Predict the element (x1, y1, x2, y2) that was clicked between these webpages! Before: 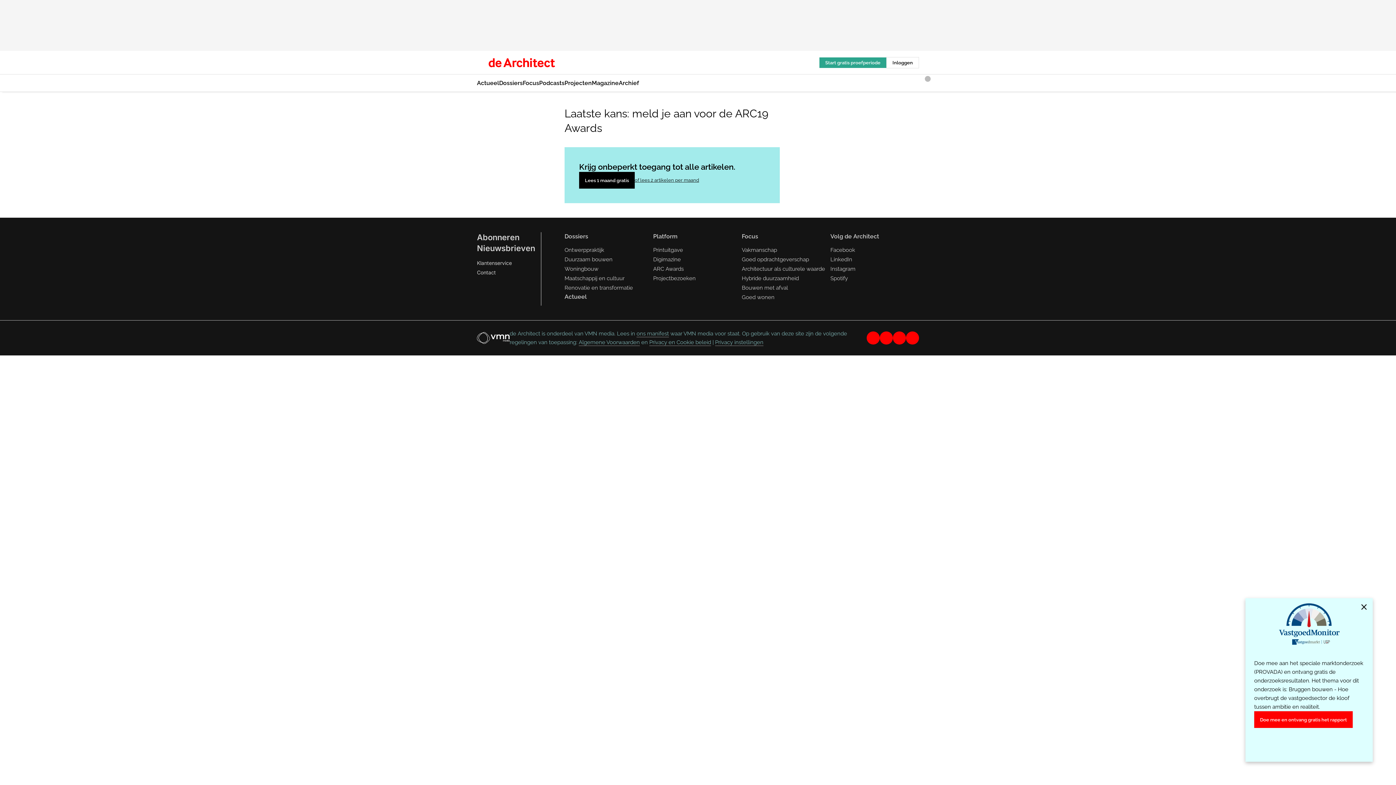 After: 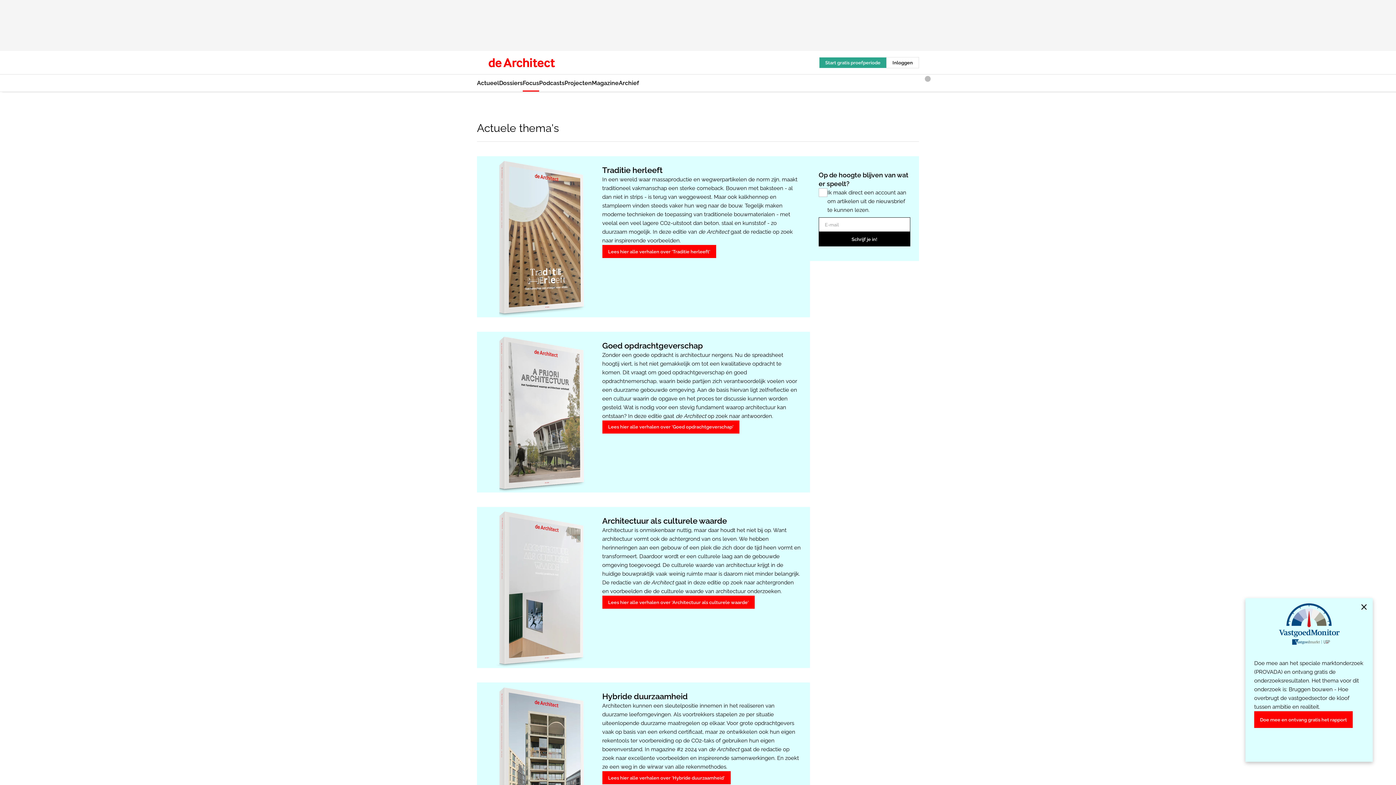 Action: label: Focus bbox: (742, 233, 758, 240)